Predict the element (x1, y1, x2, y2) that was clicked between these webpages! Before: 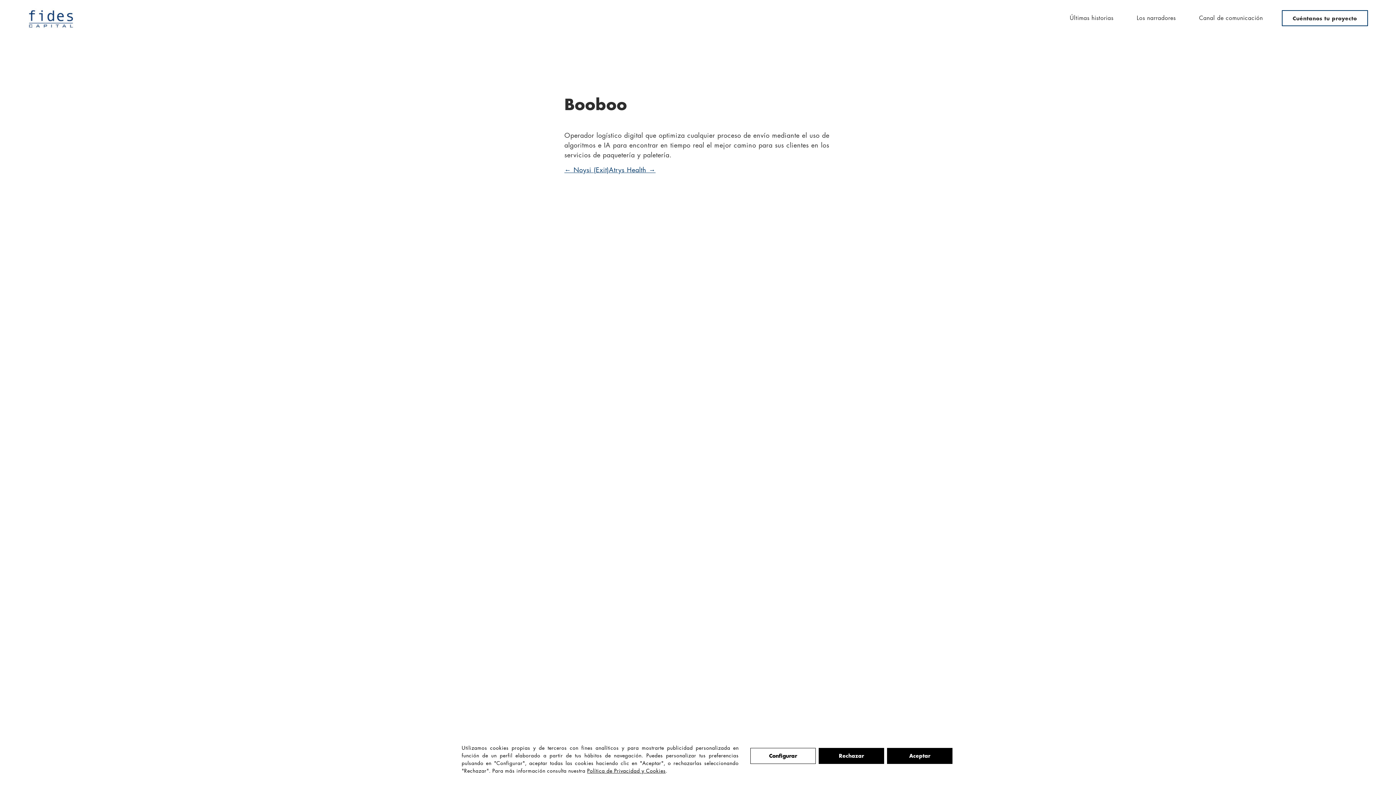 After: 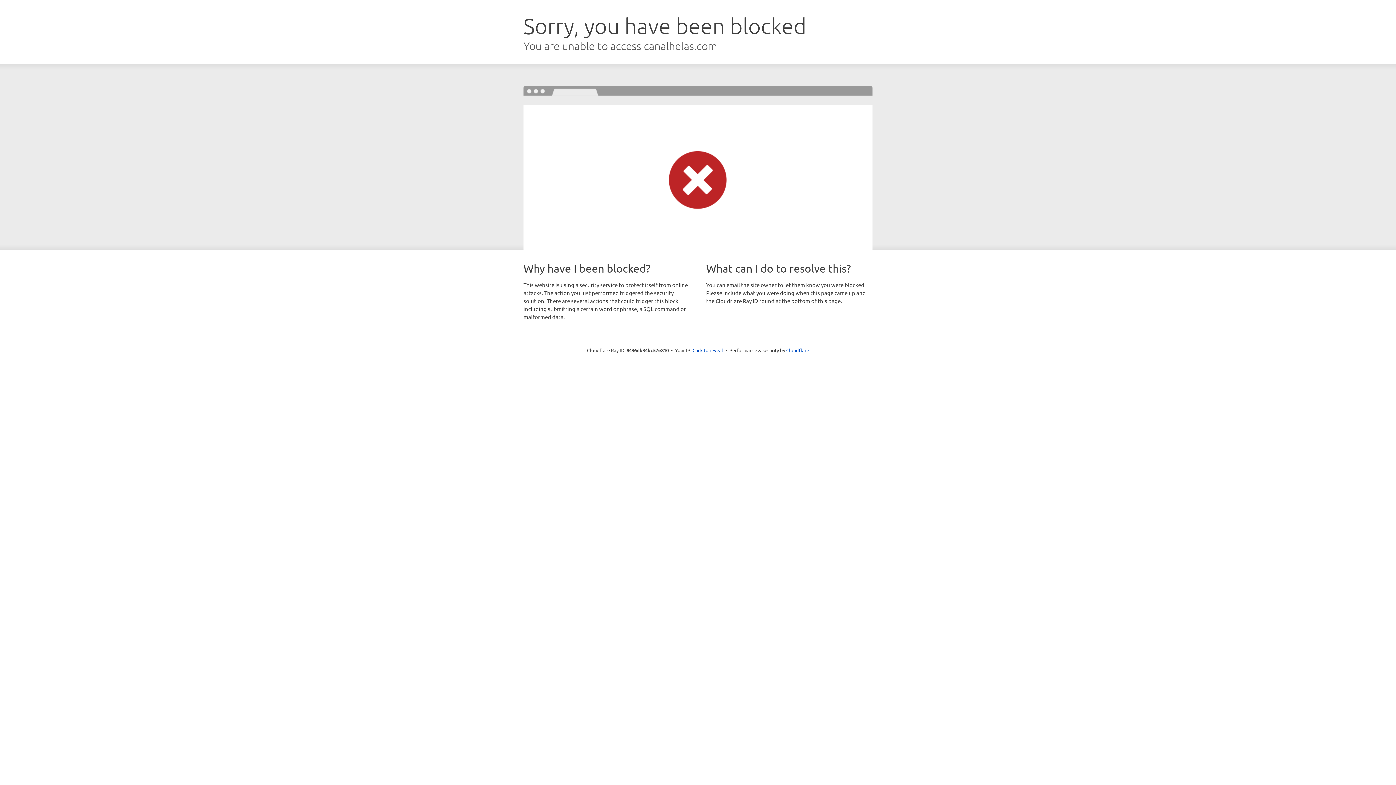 Action: label: Canal de comunicación bbox: (1187, 0, 1274, 36)